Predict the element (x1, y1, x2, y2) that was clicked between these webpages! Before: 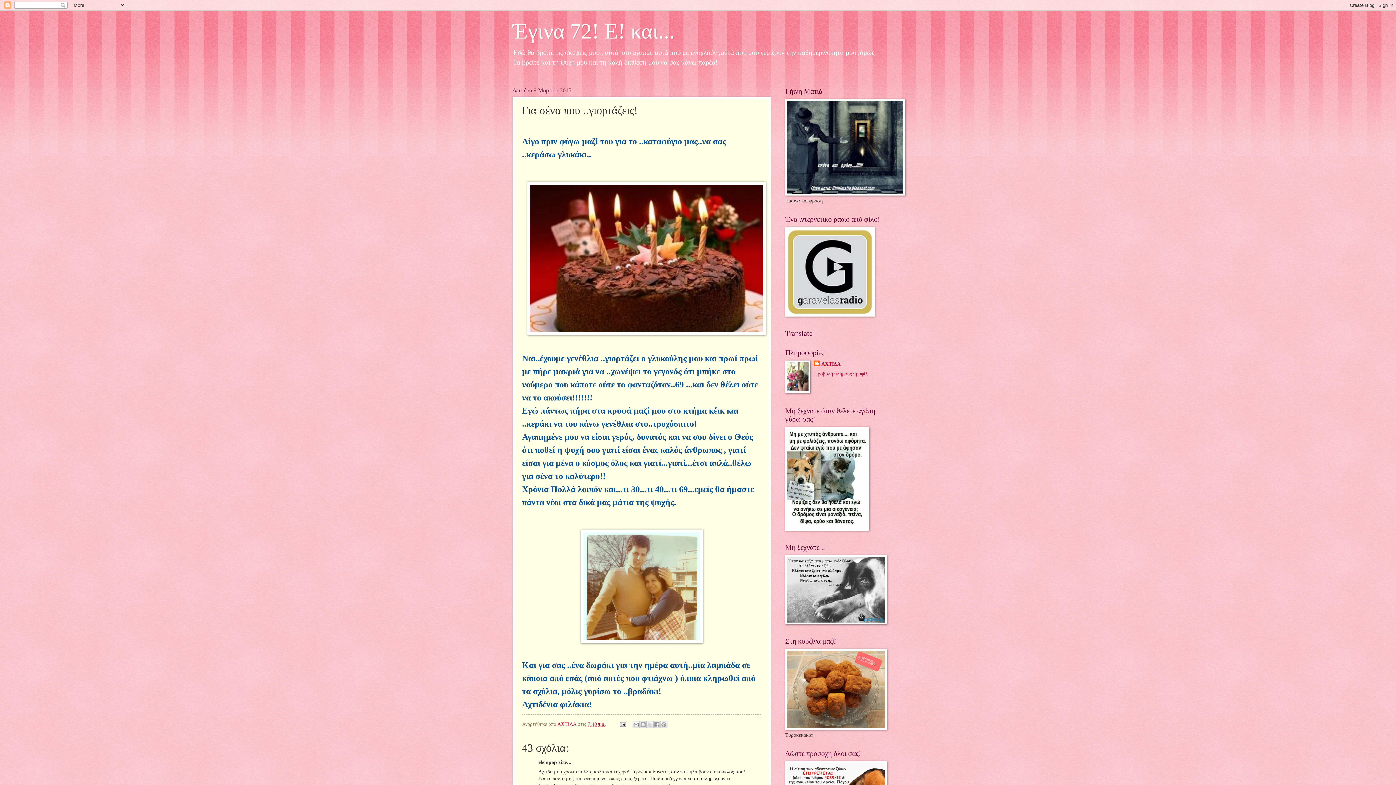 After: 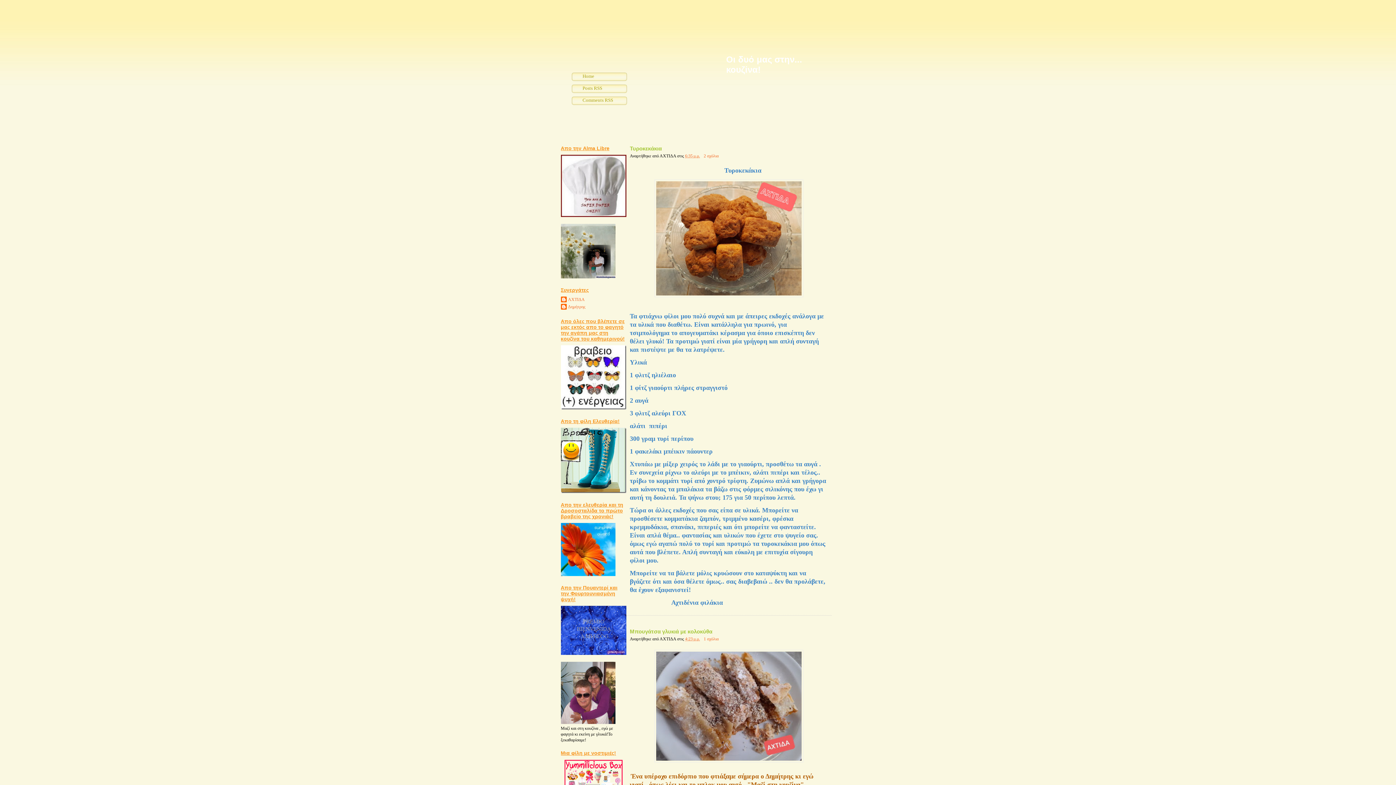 Action: bbox: (785, 725, 887, 731)